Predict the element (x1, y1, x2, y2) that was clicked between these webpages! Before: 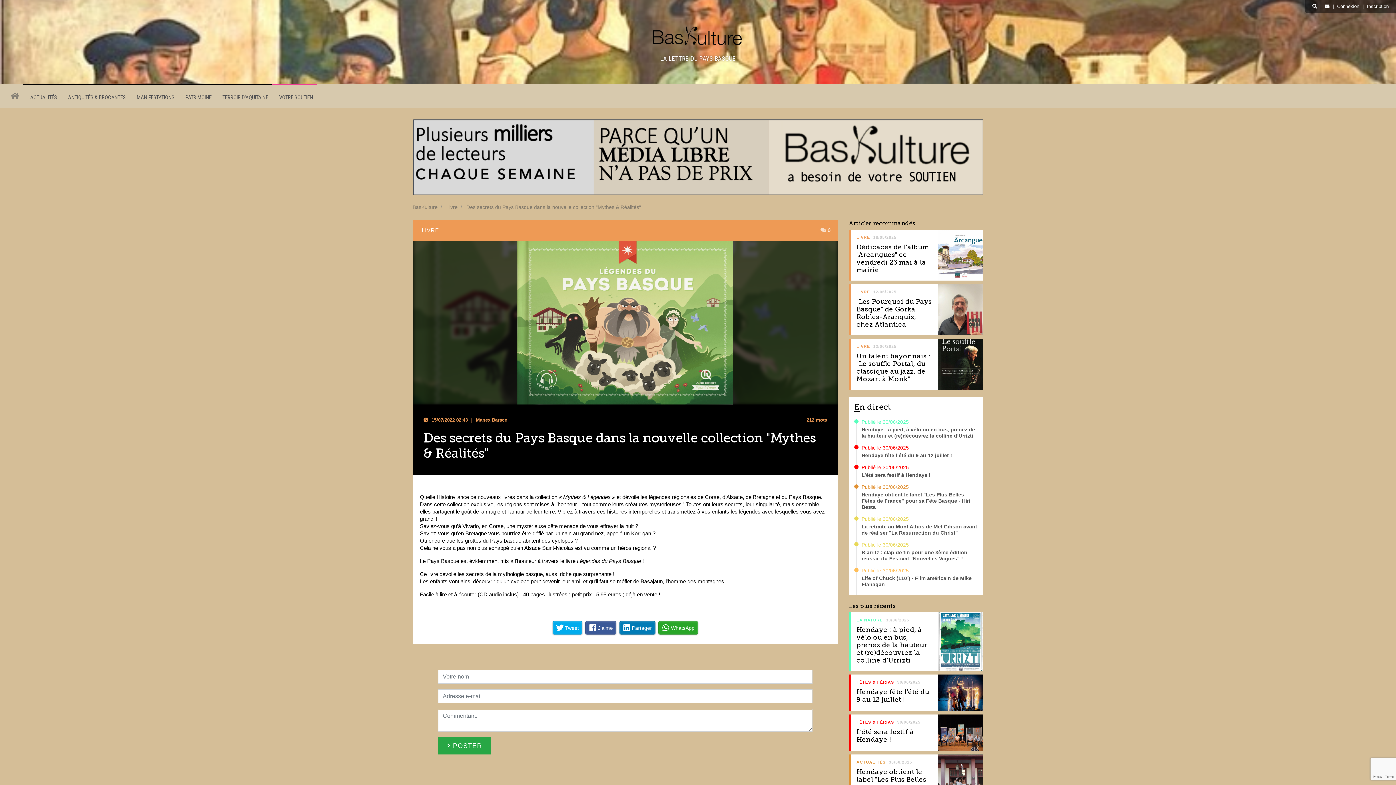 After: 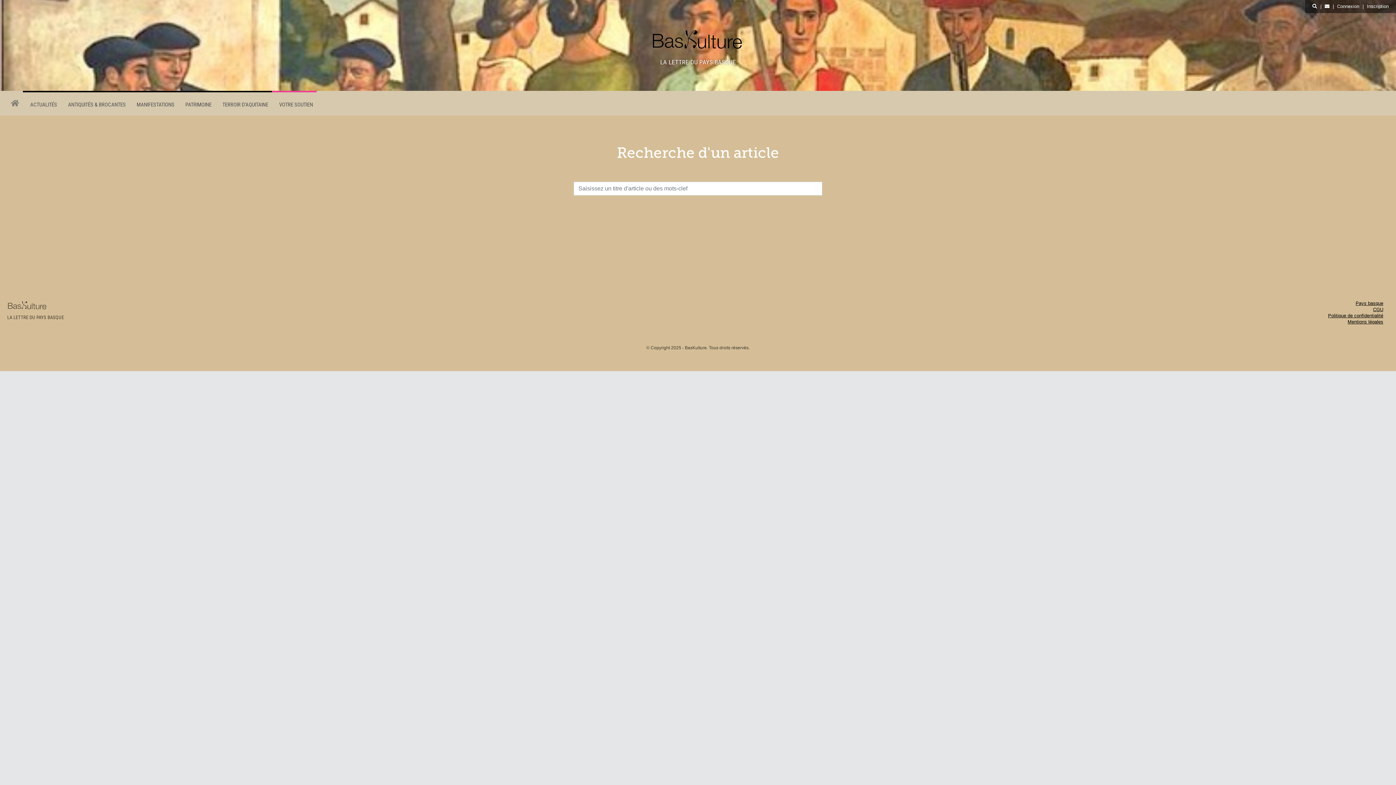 Action: bbox: (1312, 3, 1317, 9)